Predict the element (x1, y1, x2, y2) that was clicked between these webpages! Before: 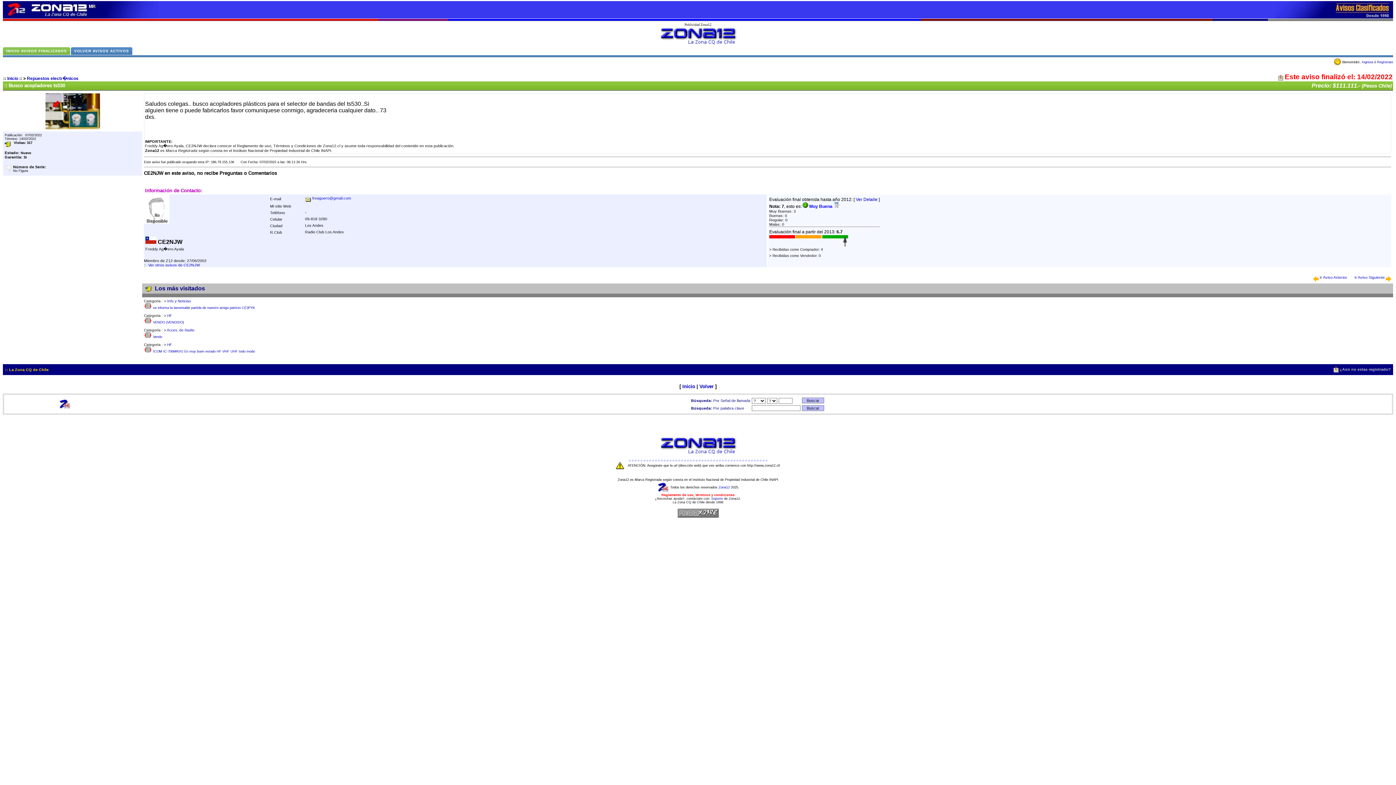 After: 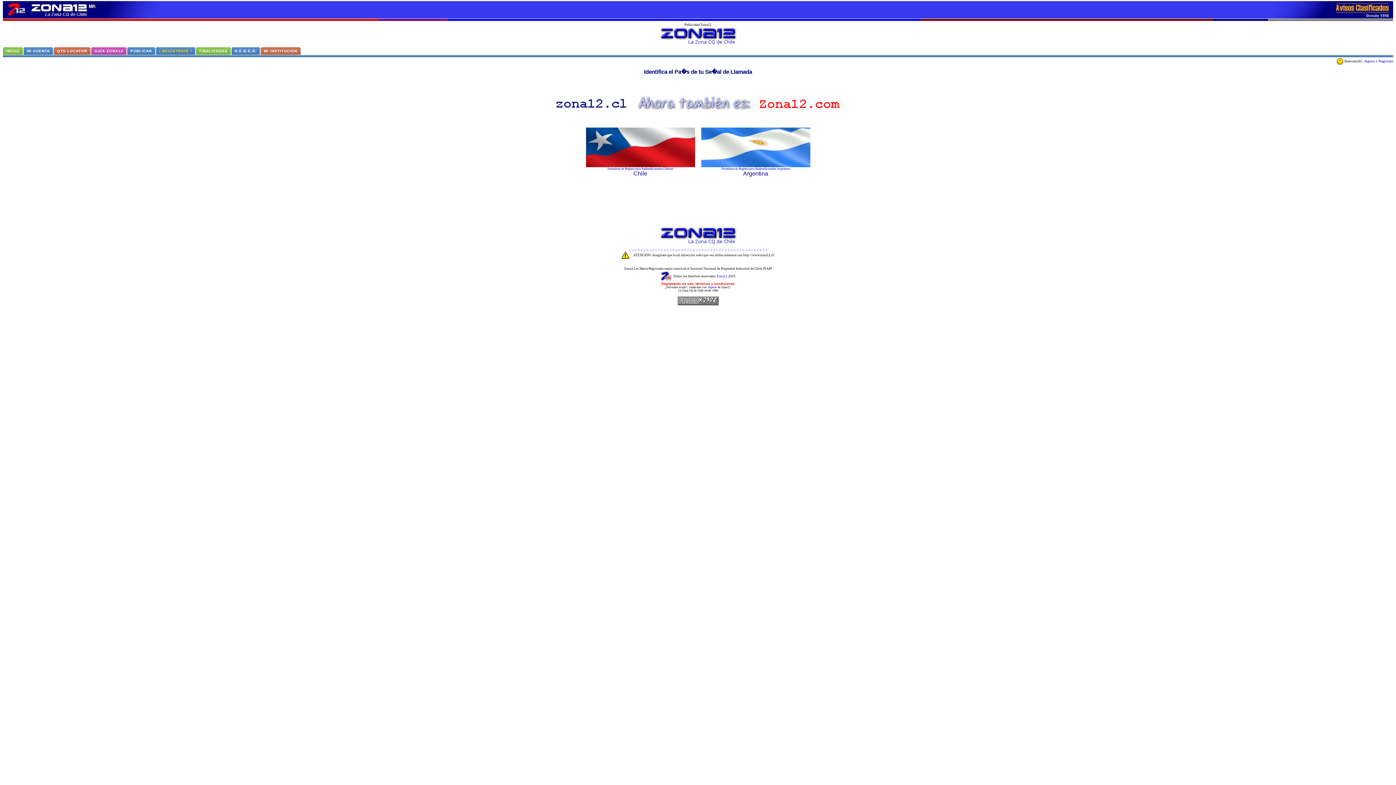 Action: bbox: (1340, 367, 1391, 371) label: ¿Aún no estas registrado?